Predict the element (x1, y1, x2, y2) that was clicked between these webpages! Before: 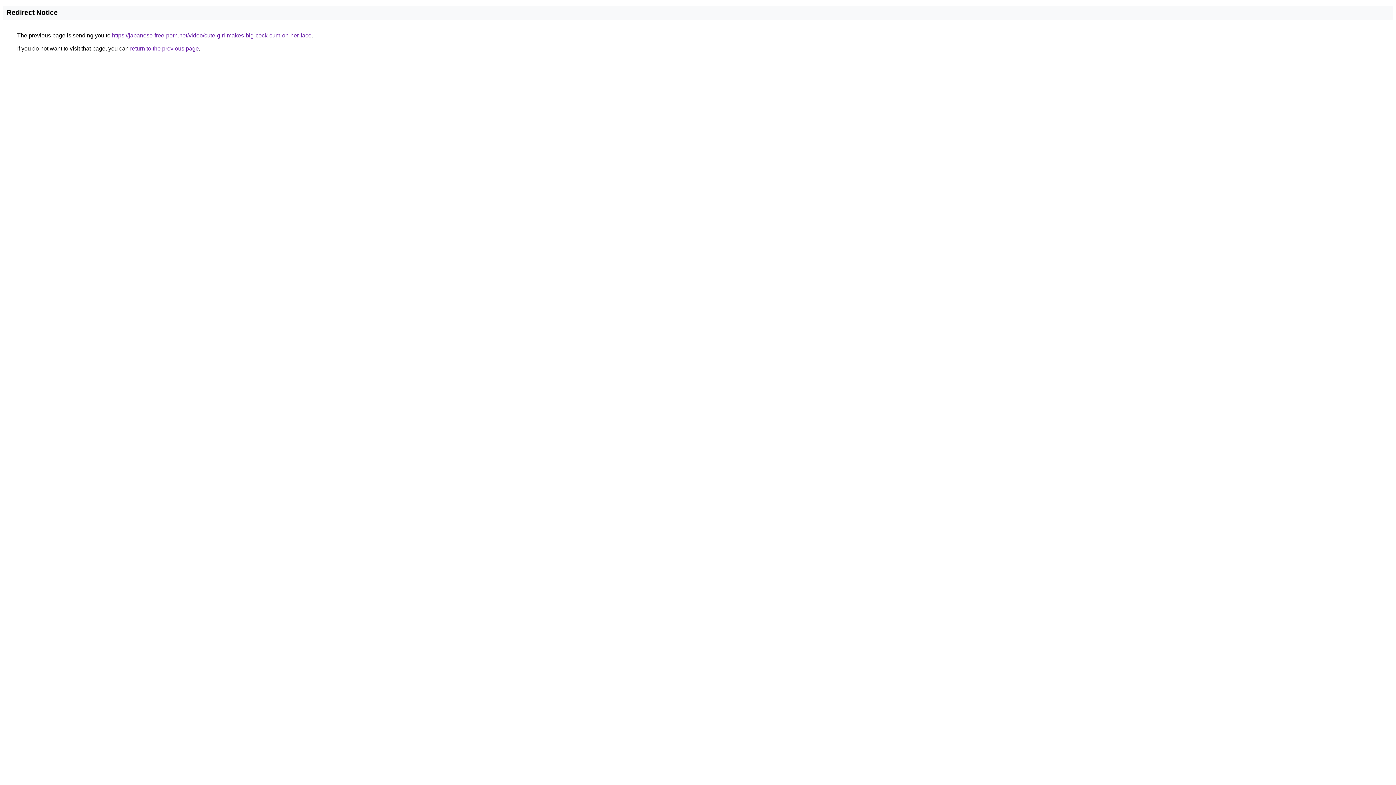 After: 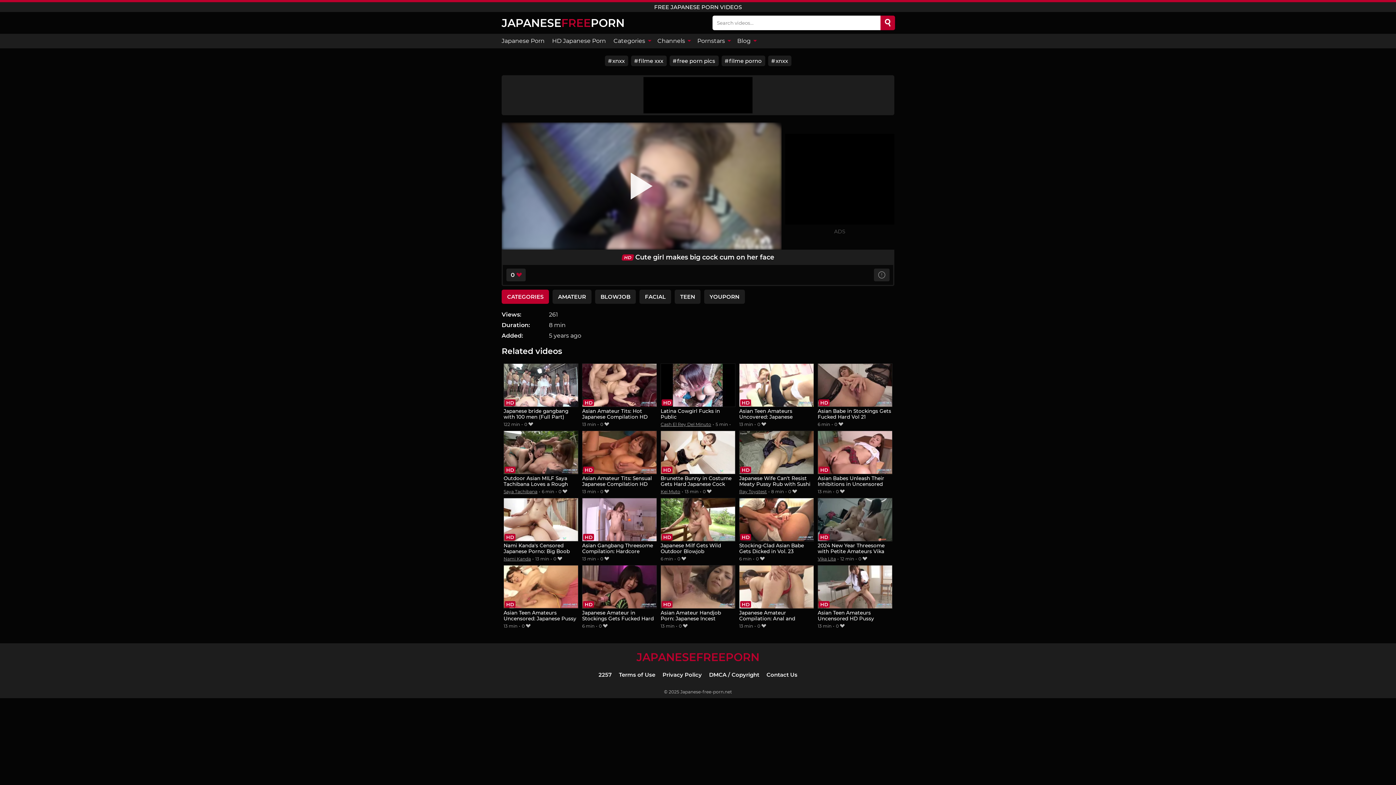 Action: bbox: (112, 32, 311, 38) label: https://japanese-free-porn.net/video/cute-girl-makes-big-cock-cum-on-her-face